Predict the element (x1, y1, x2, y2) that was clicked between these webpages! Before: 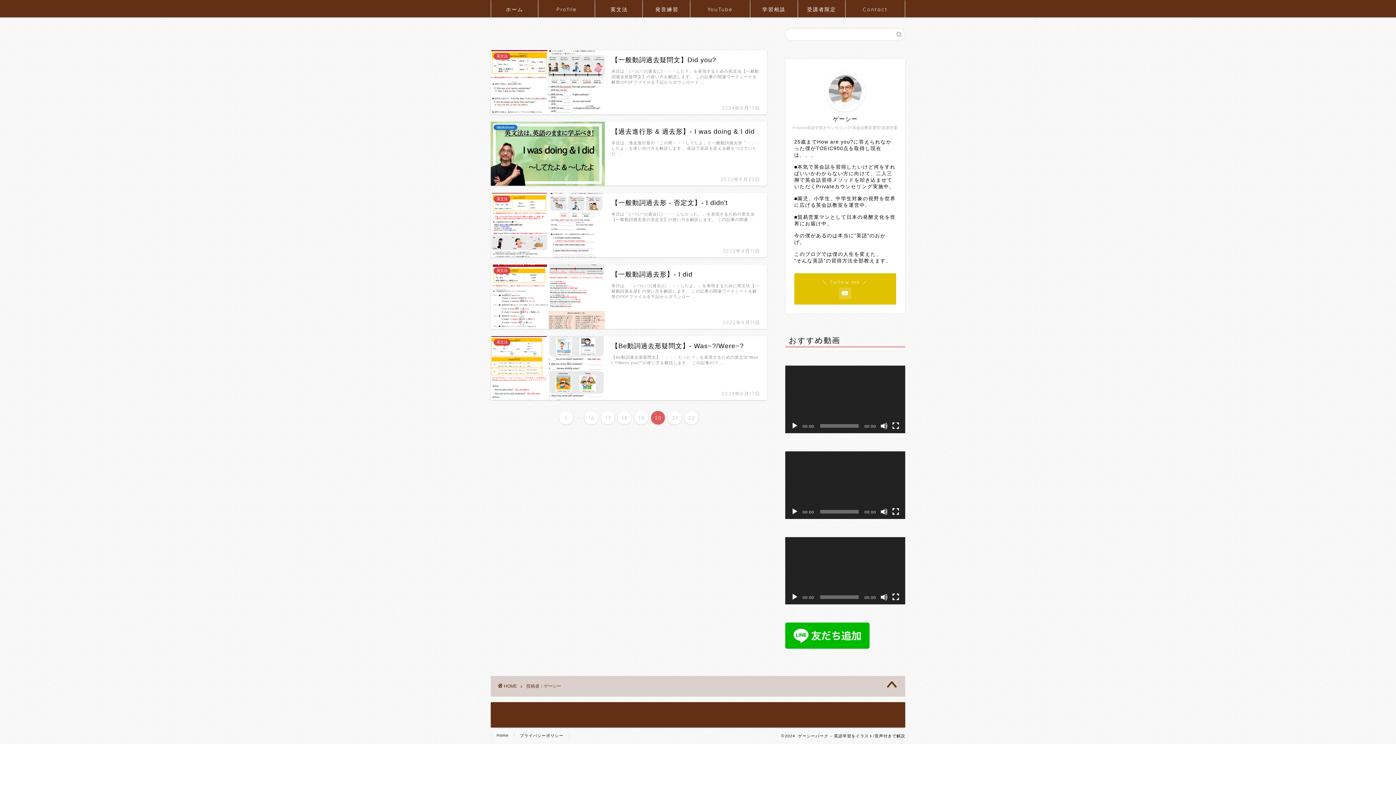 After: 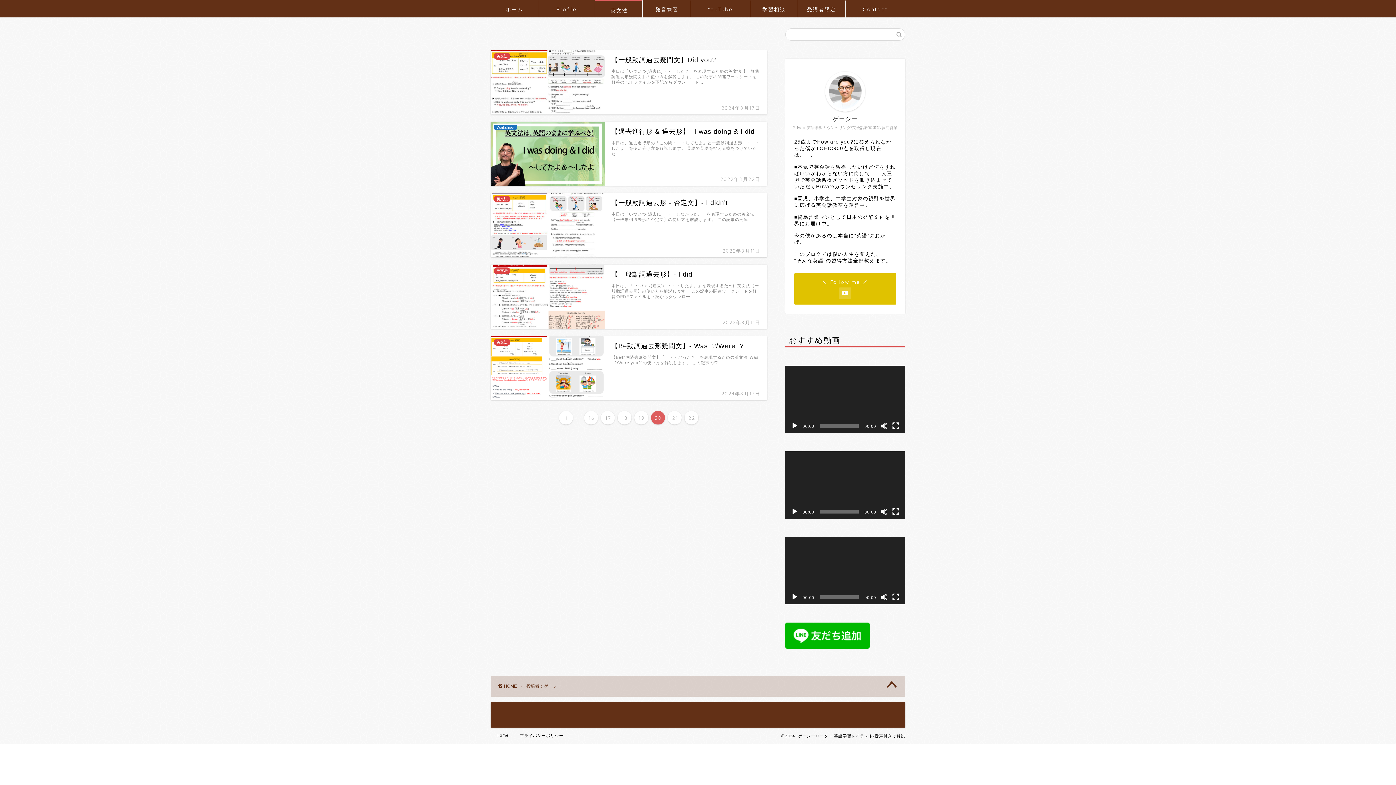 Action: label: 英文法 bbox: (595, 0, 642, 17)